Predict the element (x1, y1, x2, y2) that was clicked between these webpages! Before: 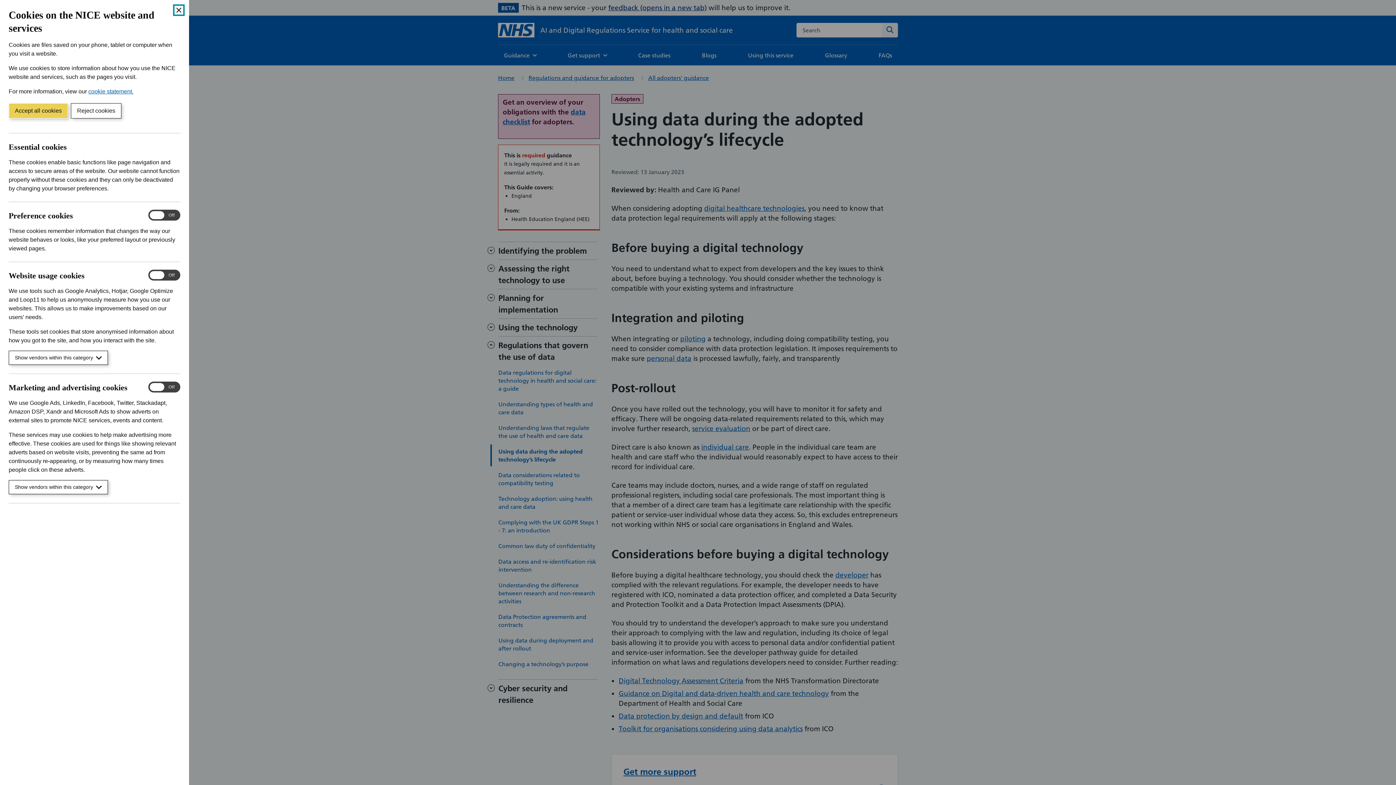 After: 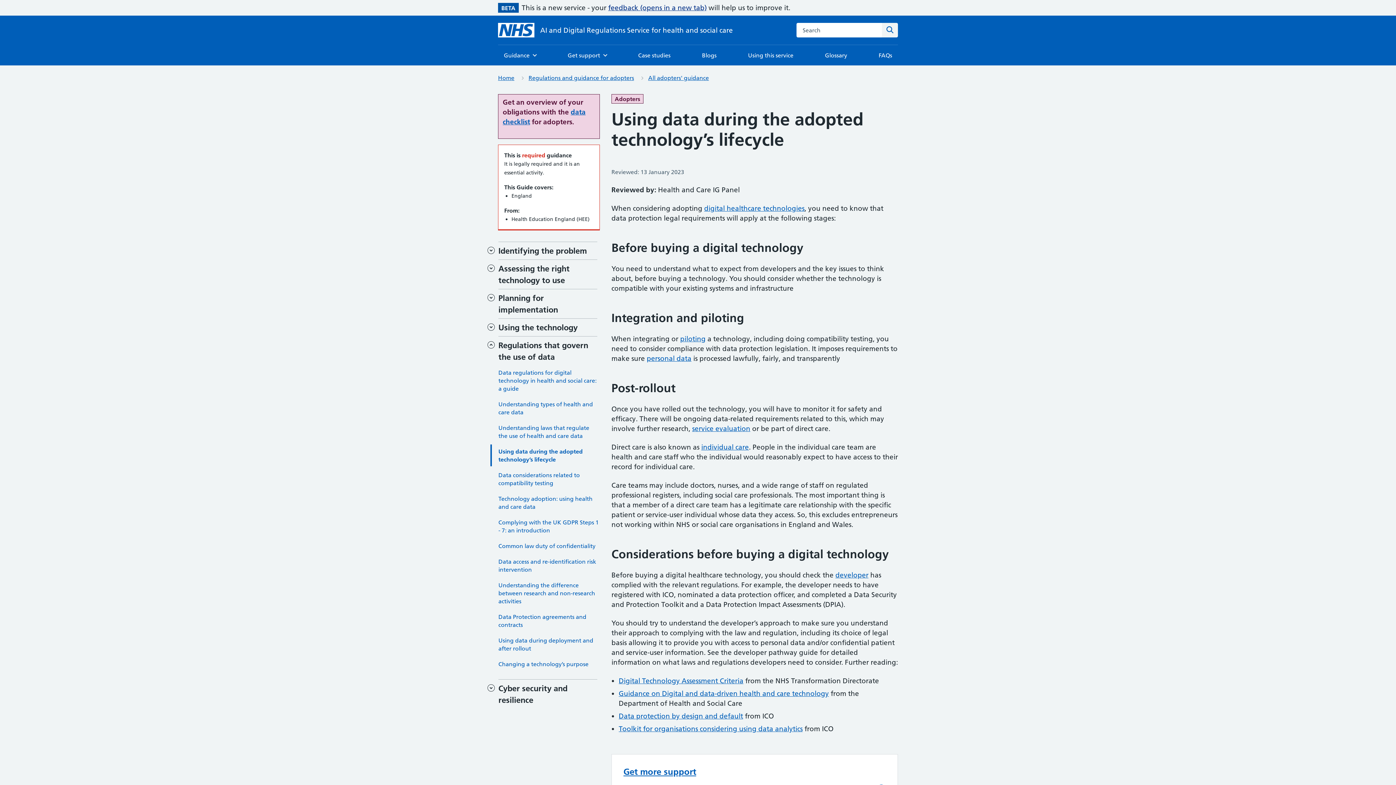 Action: bbox: (70, 103, 121, 118) label: Reject cookies